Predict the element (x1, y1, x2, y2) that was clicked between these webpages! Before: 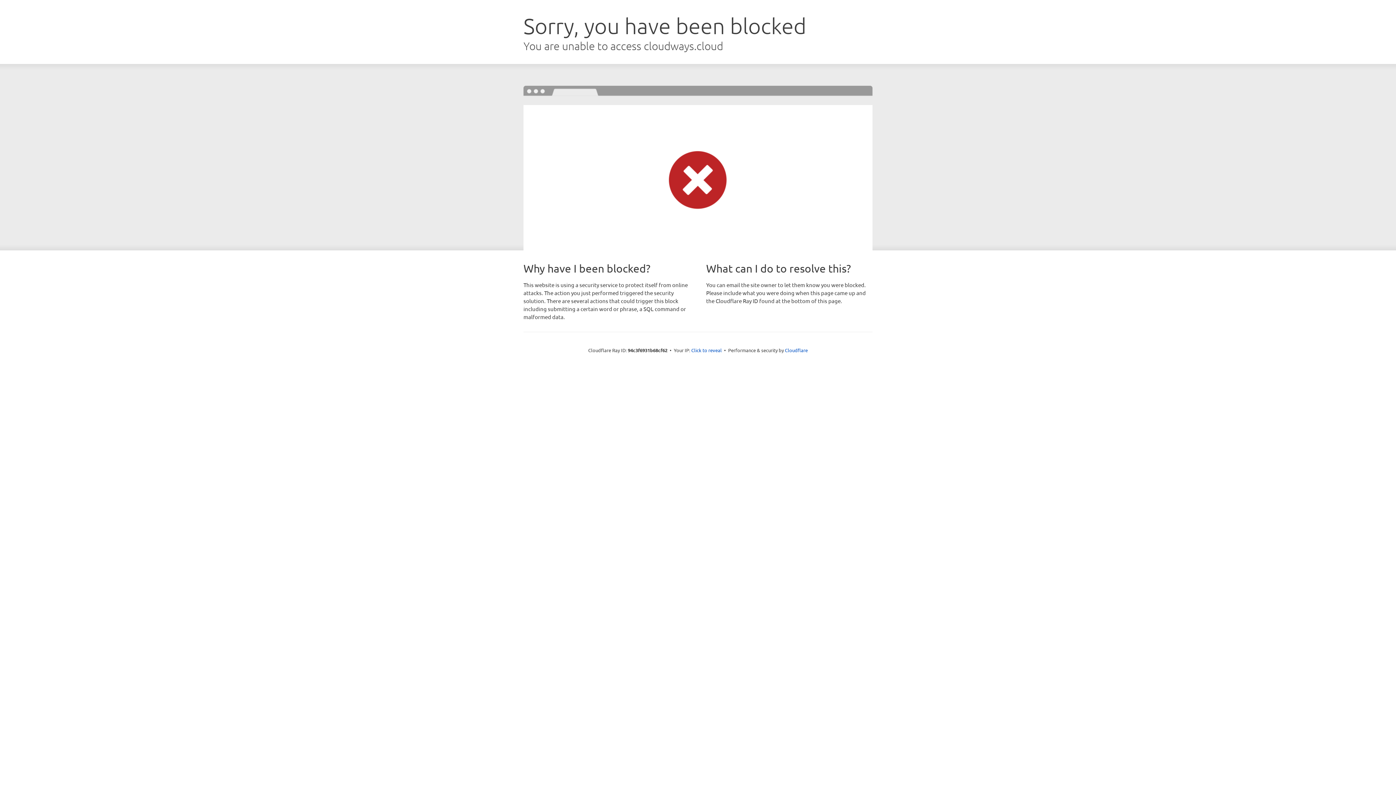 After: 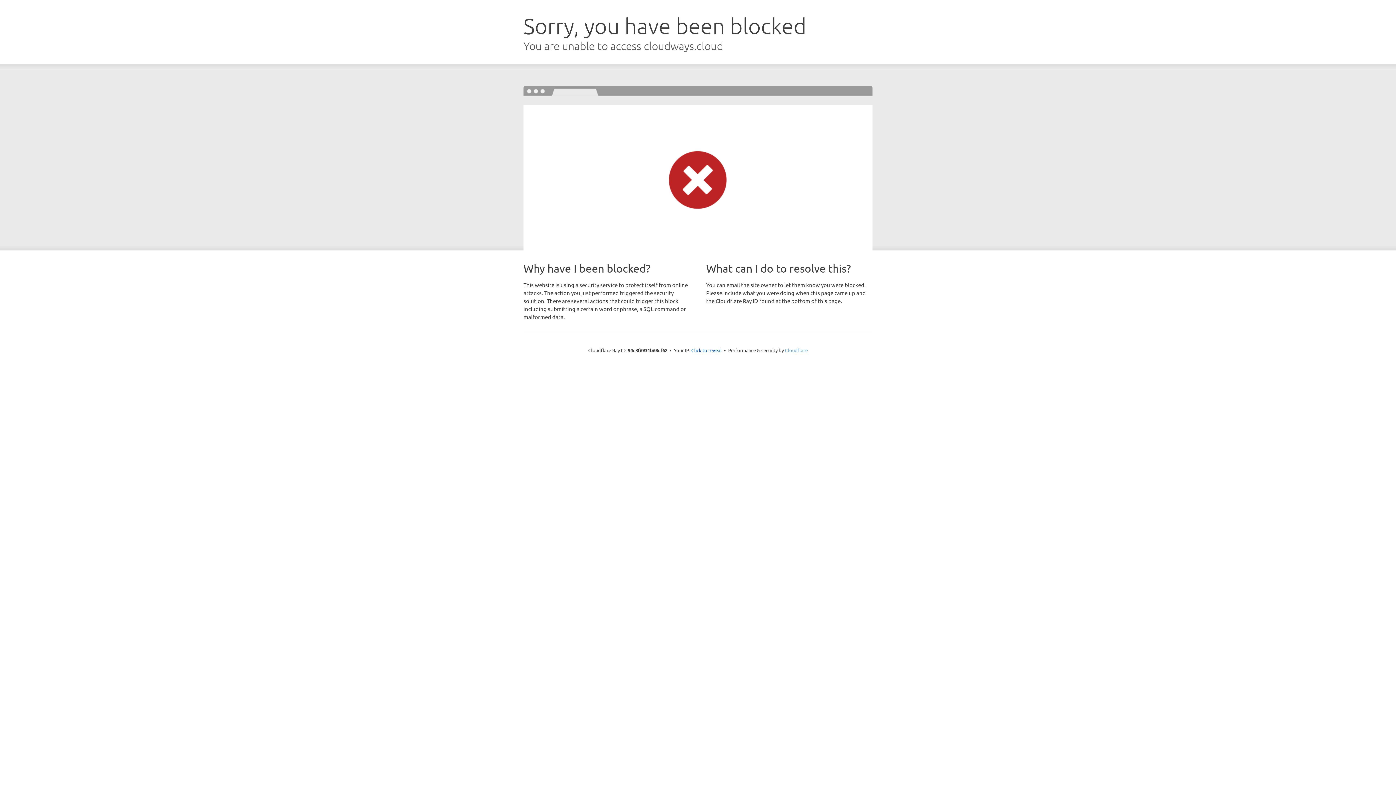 Action: bbox: (785, 347, 808, 353) label: Cloudflare